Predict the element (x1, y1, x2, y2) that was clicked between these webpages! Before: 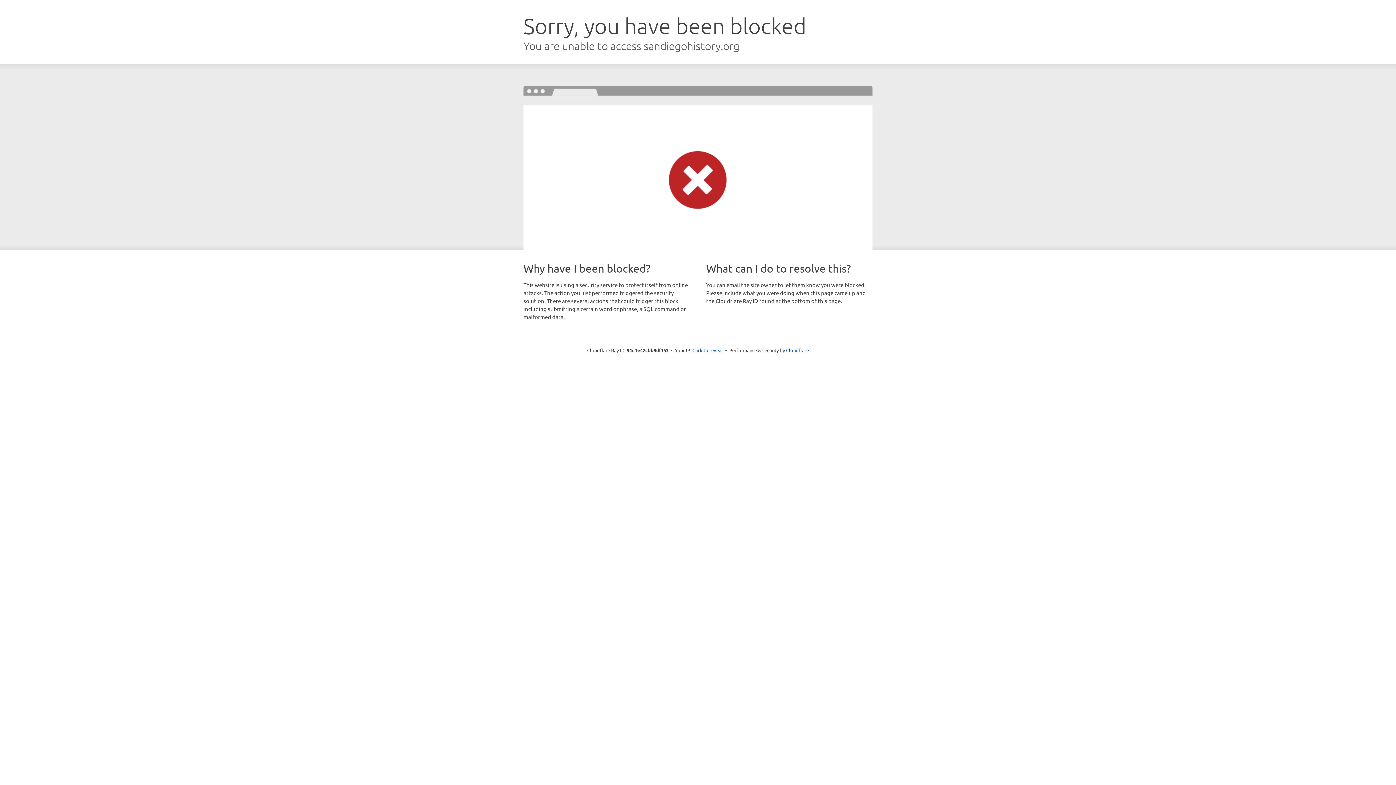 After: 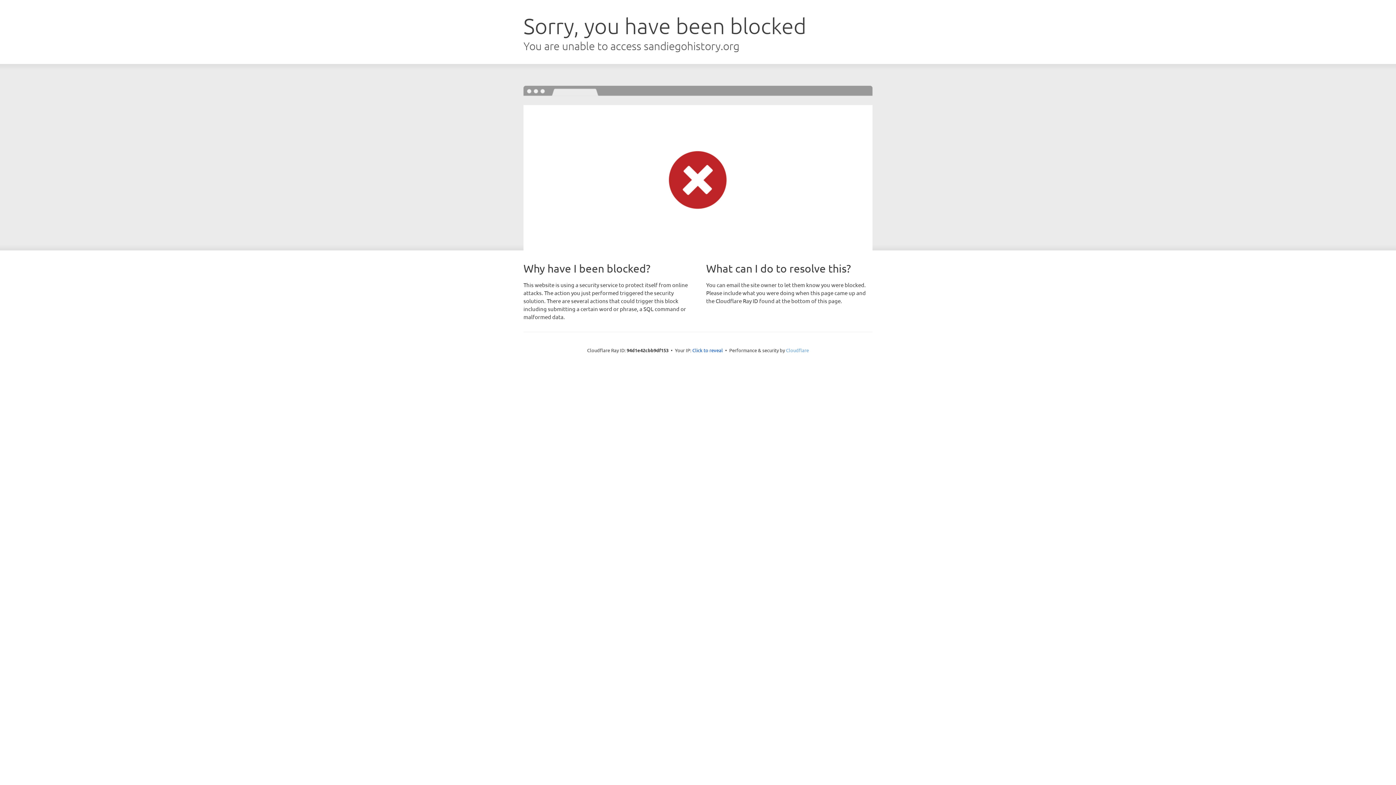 Action: bbox: (786, 347, 809, 353) label: Cloudflare